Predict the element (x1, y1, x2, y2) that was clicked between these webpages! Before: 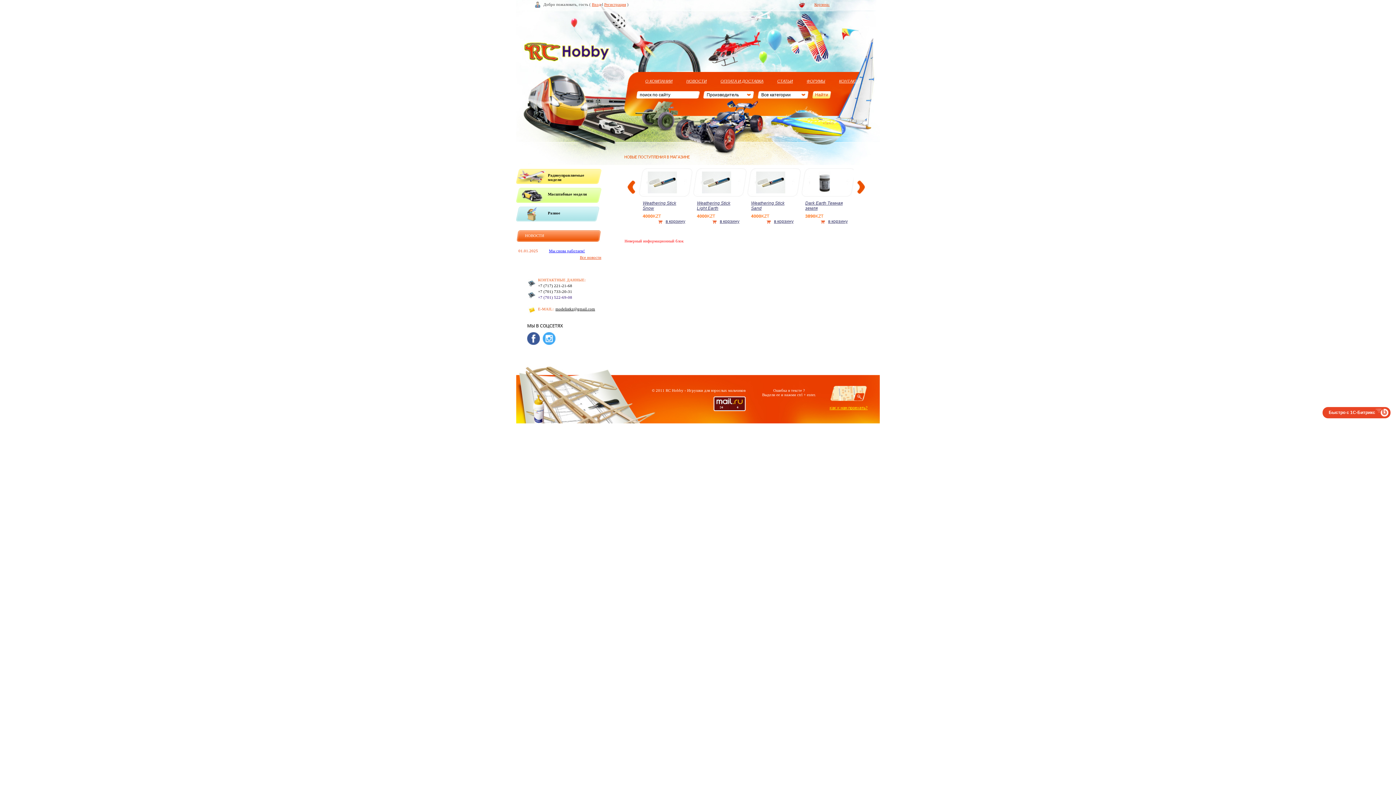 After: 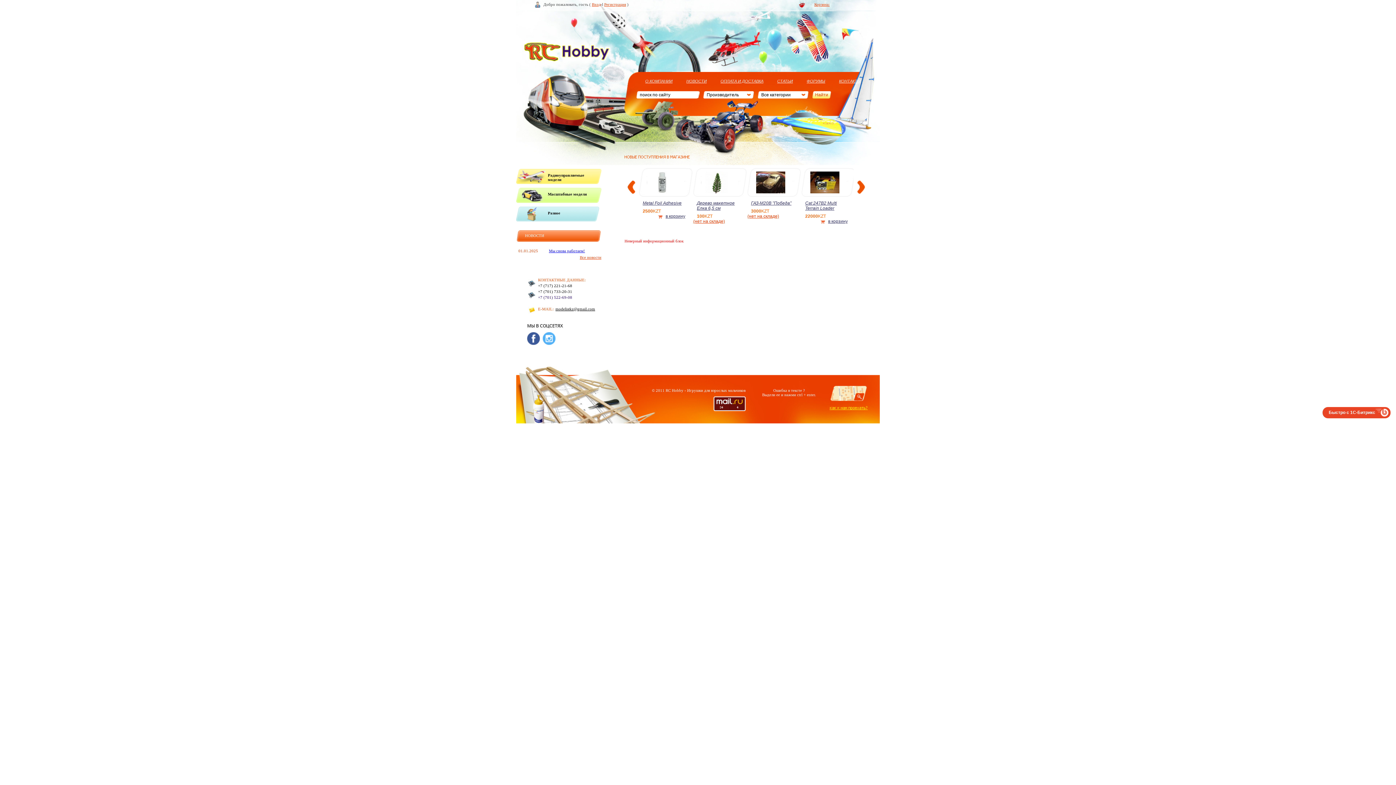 Action: bbox: (542, 332, 555, 345)